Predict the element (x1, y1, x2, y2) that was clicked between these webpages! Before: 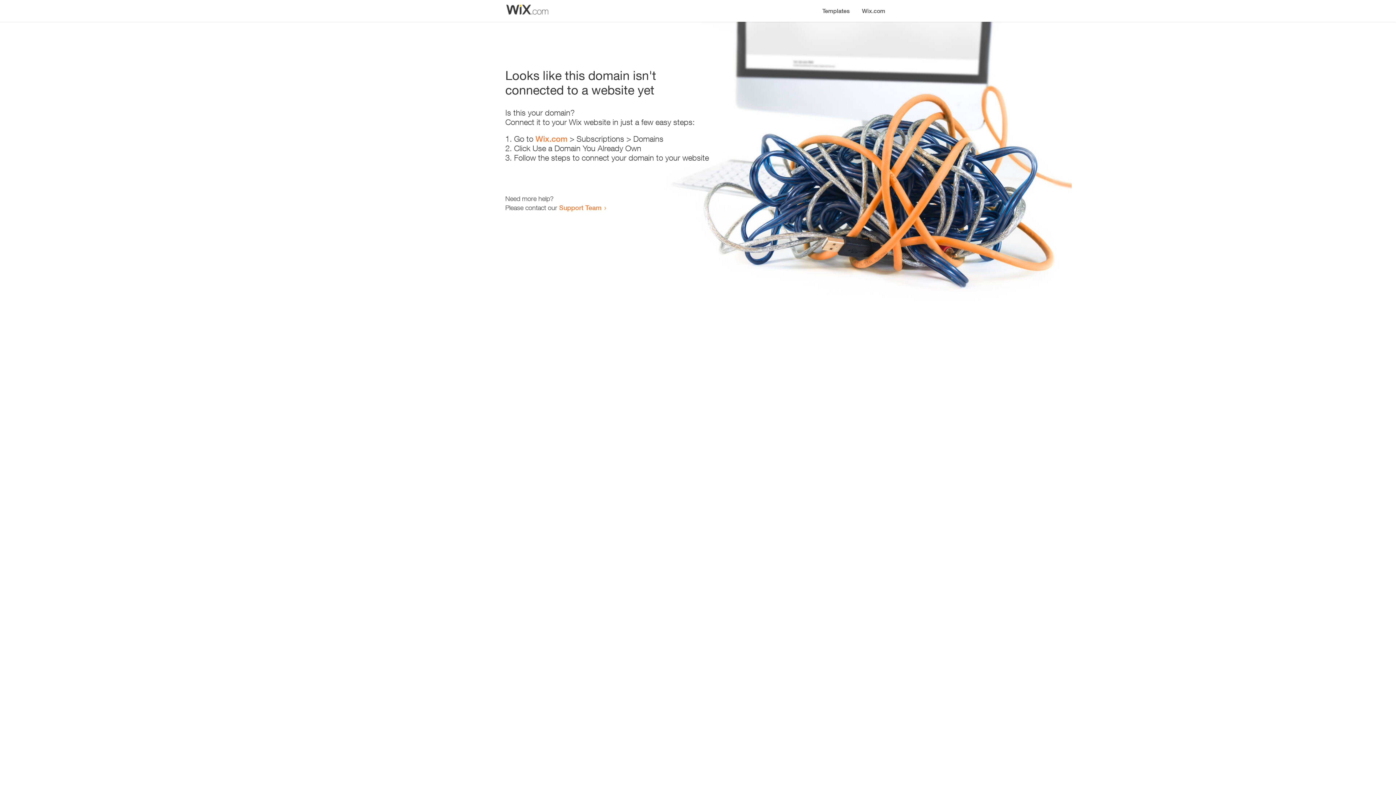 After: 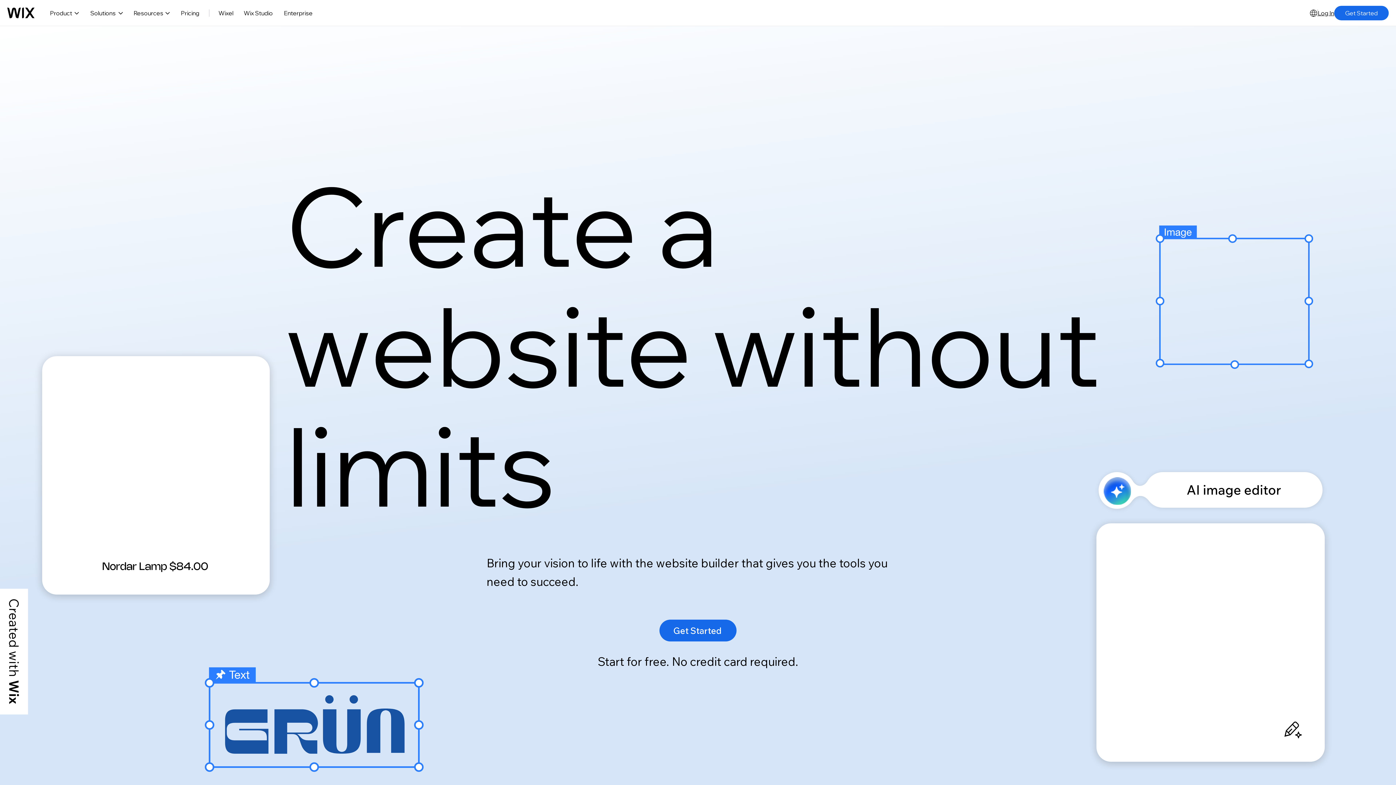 Action: label: Wix.com bbox: (856, 0, 890, 14)